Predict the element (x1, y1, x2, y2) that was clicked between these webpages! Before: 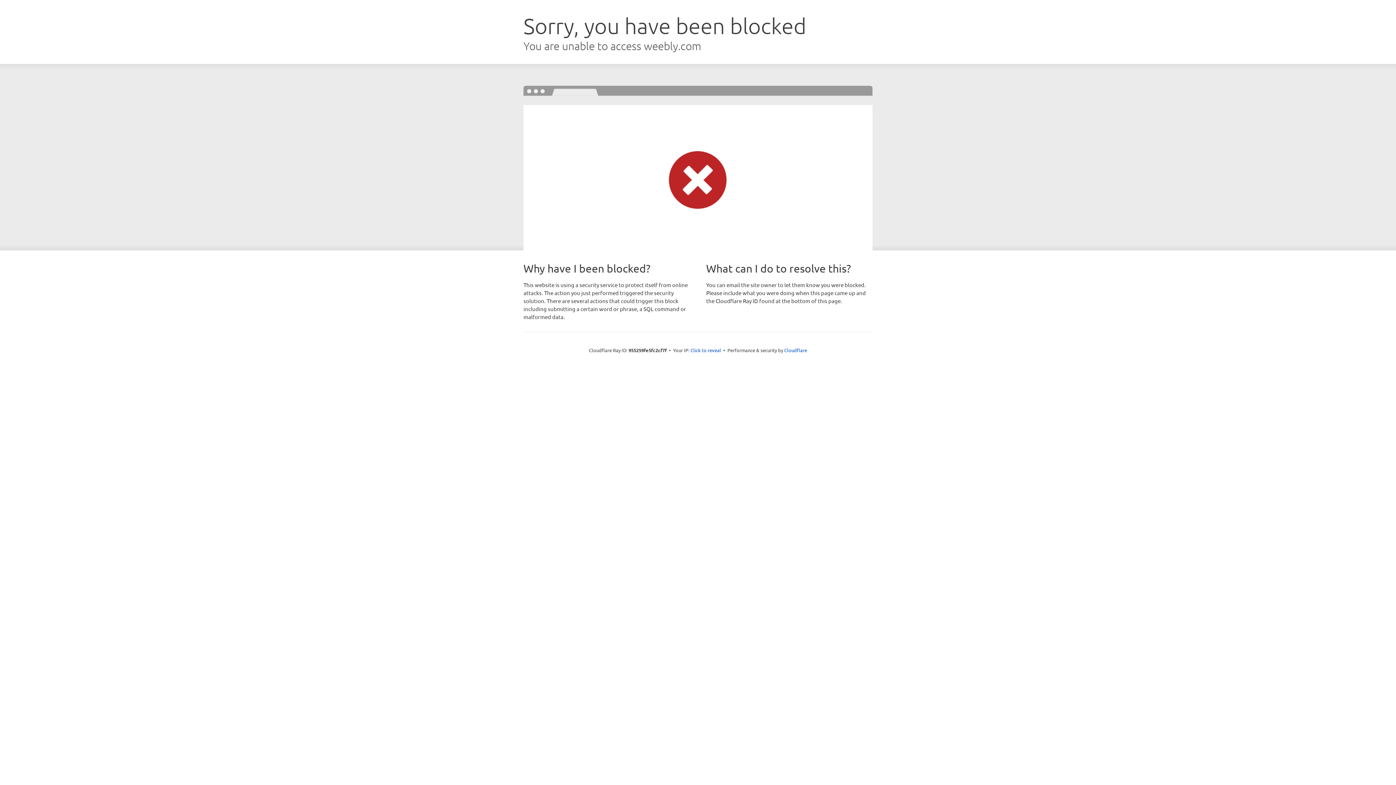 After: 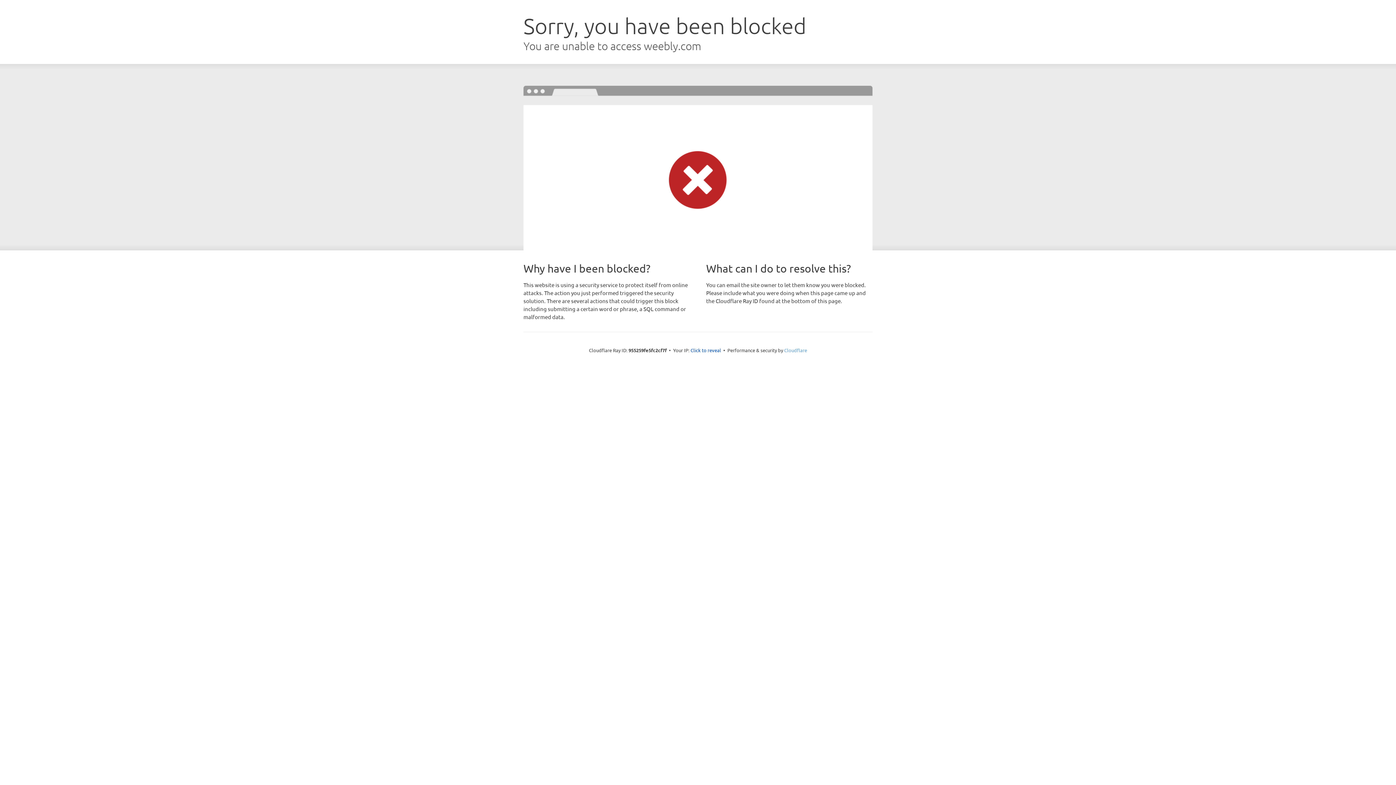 Action: bbox: (784, 347, 807, 353) label: Cloudflare